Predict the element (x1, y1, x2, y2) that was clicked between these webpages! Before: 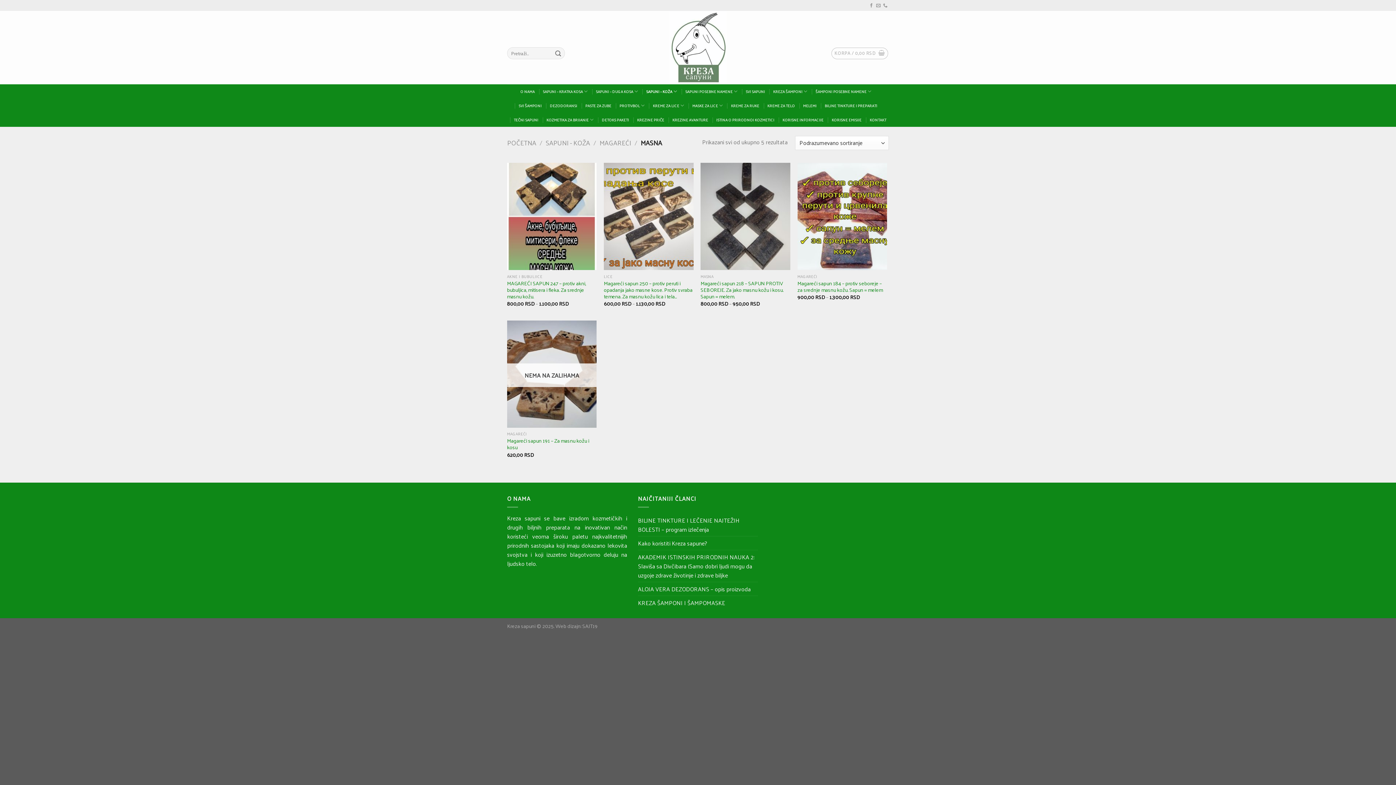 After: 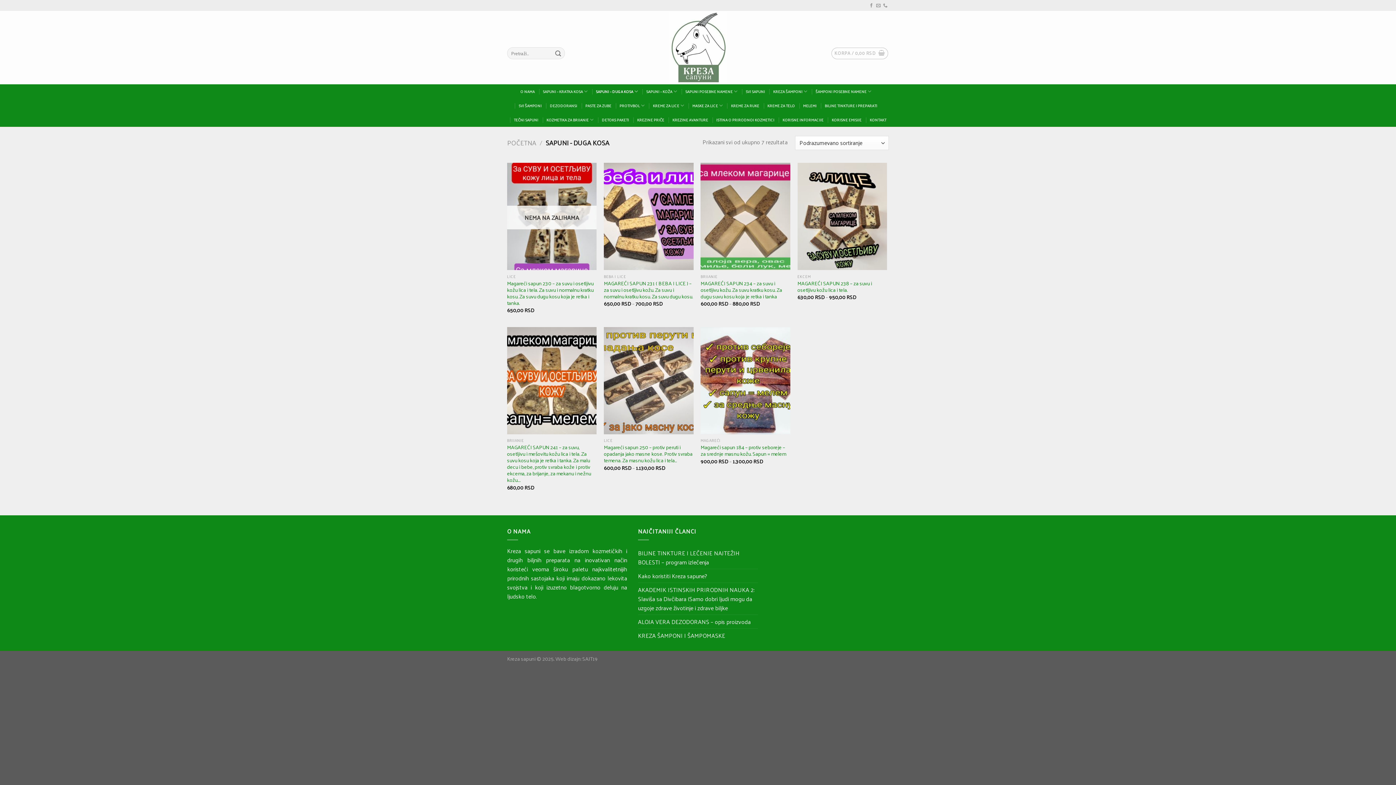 Action: bbox: (596, 84, 638, 98) label: SAPUNI – DUGA KOSA